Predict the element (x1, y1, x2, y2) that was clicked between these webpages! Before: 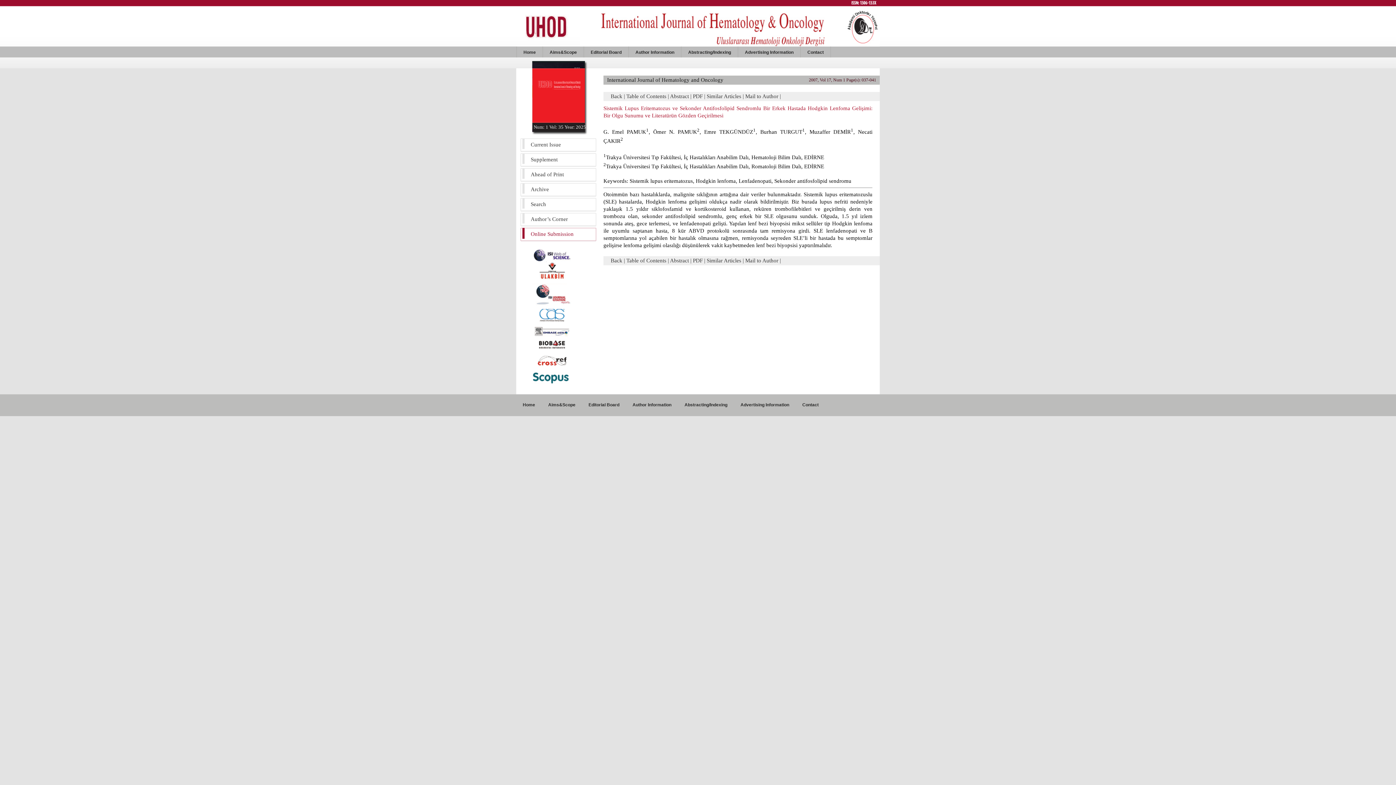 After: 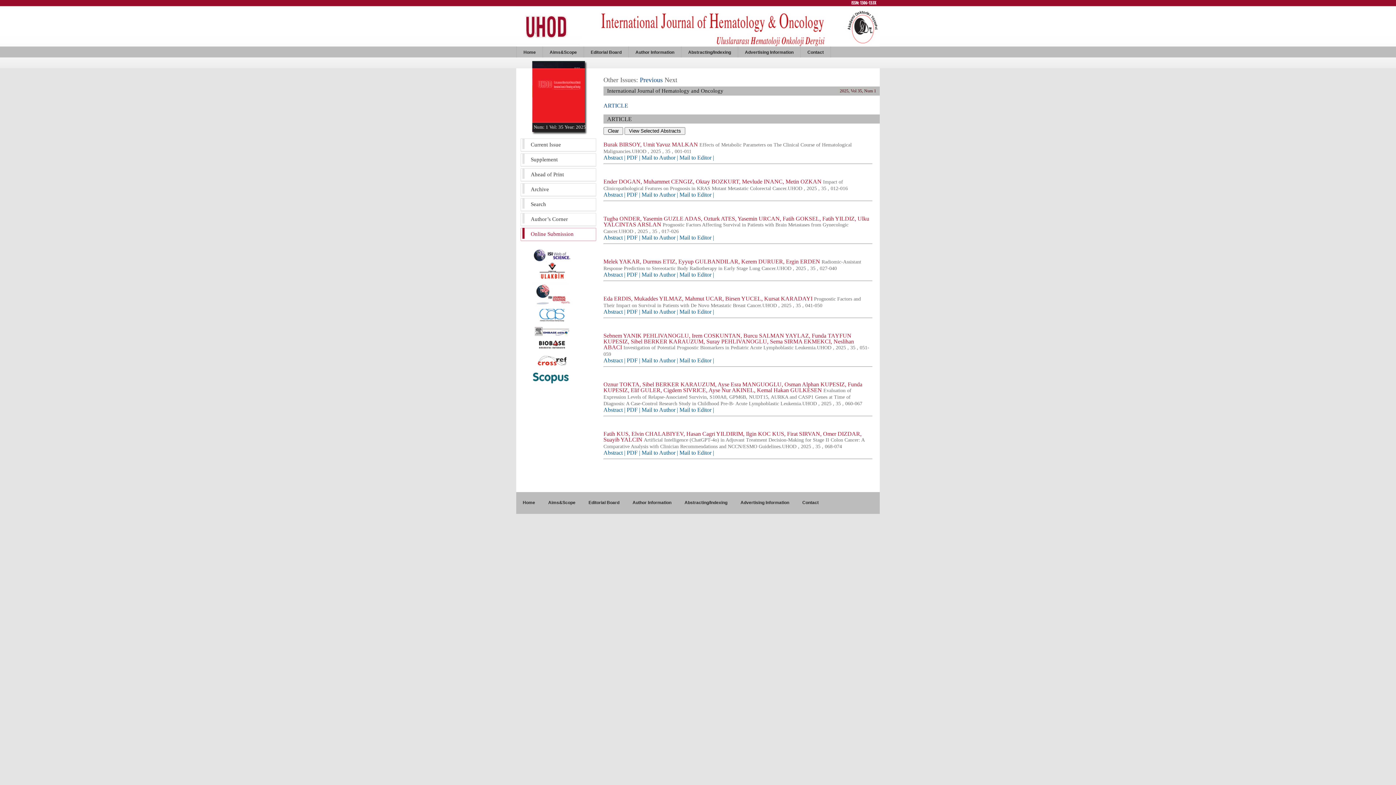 Action: label: Table of Contents bbox: (626, 93, 666, 99)